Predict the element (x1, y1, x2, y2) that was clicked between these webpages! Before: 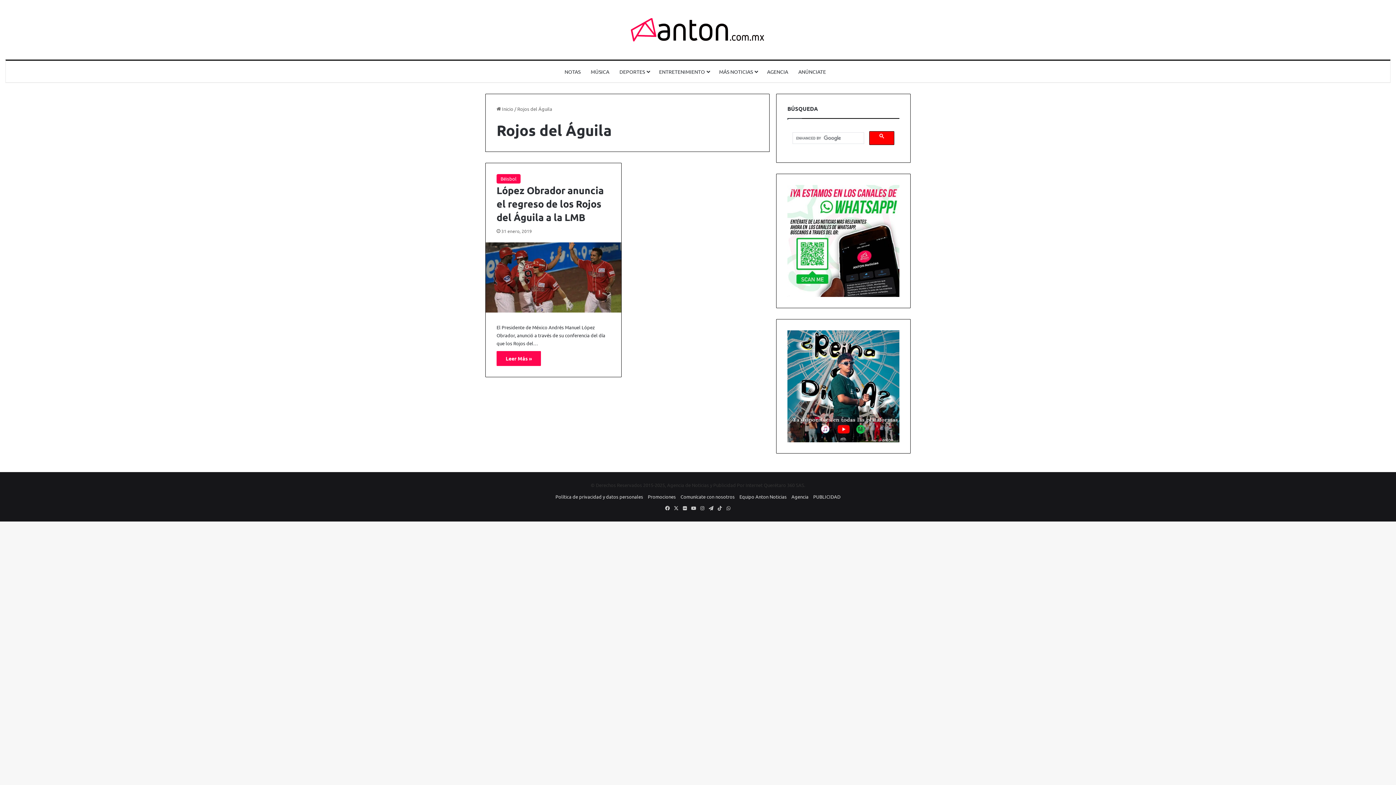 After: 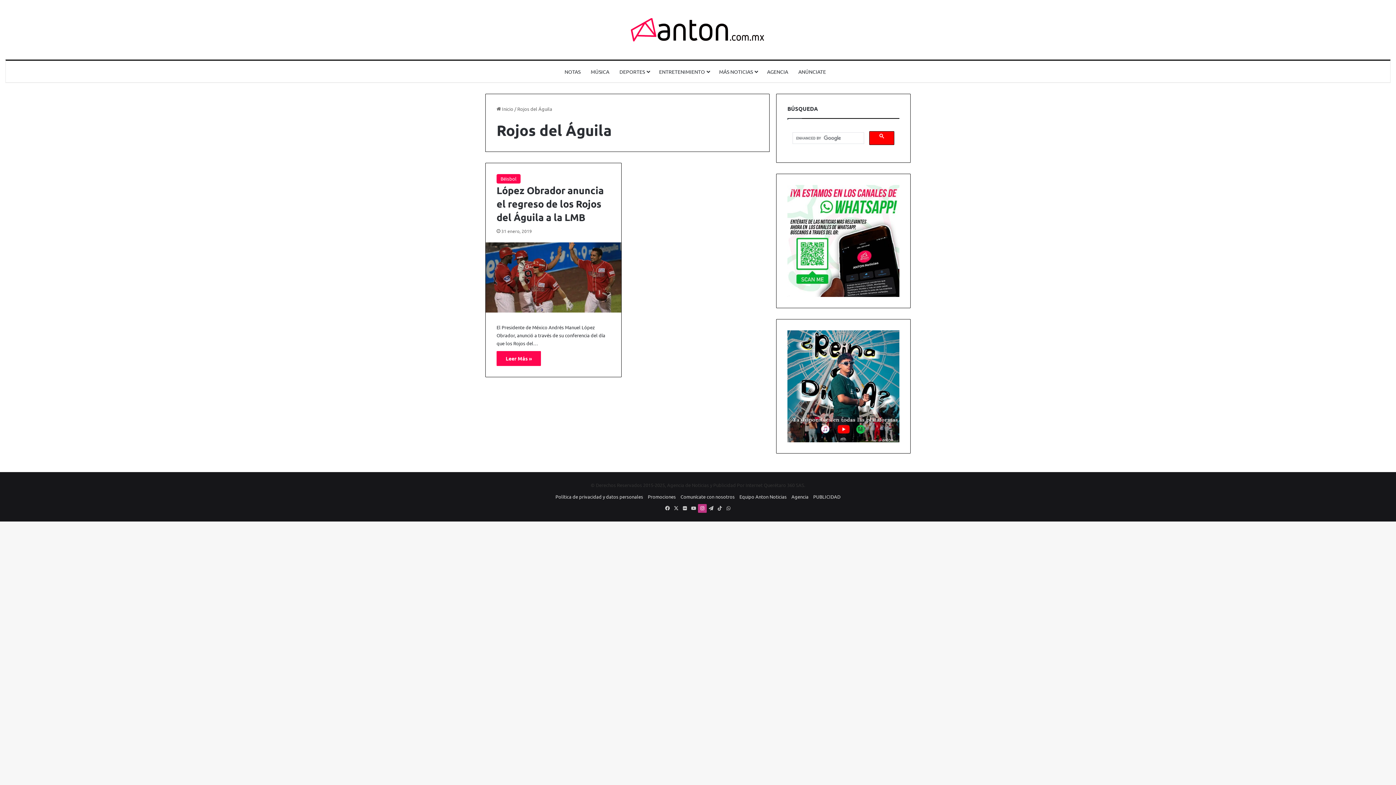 Action: label: Instagram bbox: (698, 504, 706, 512)